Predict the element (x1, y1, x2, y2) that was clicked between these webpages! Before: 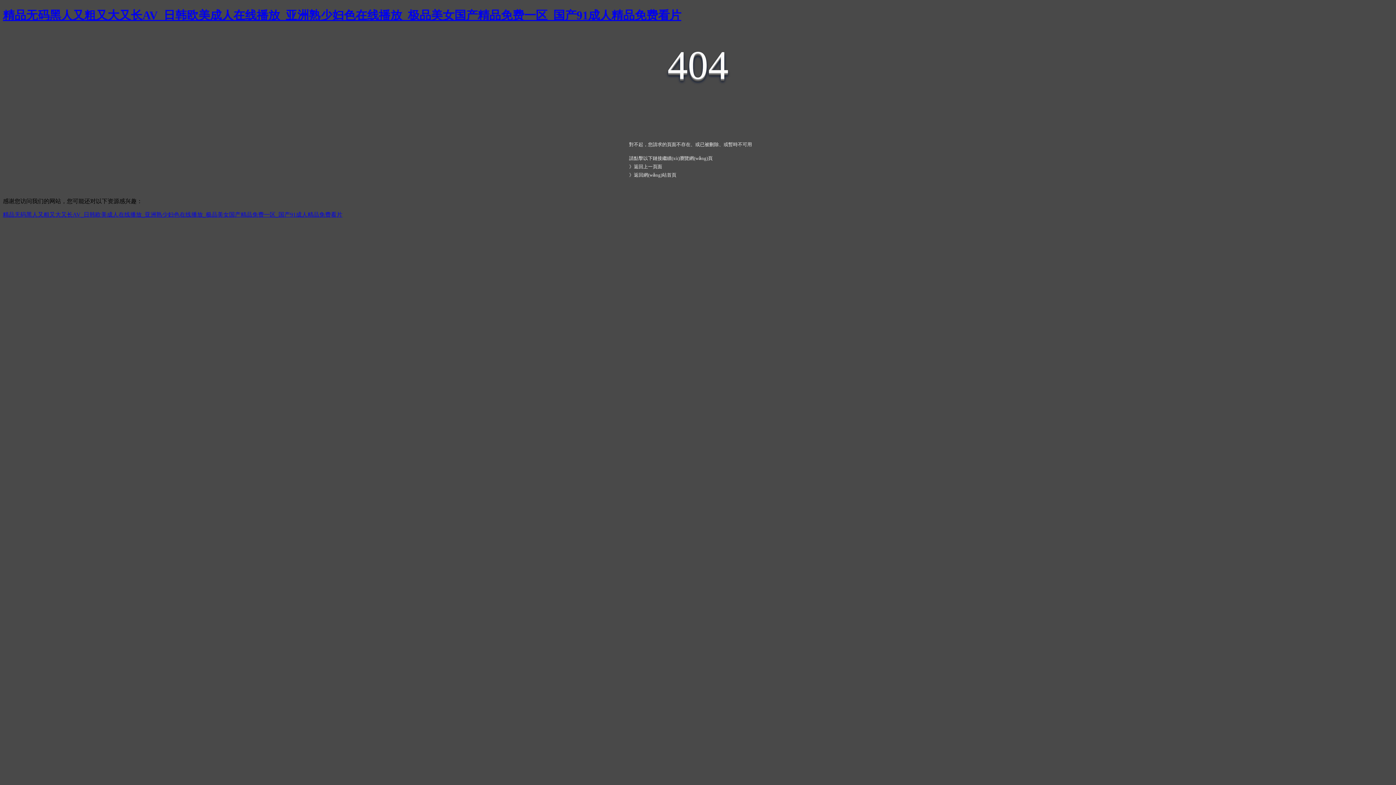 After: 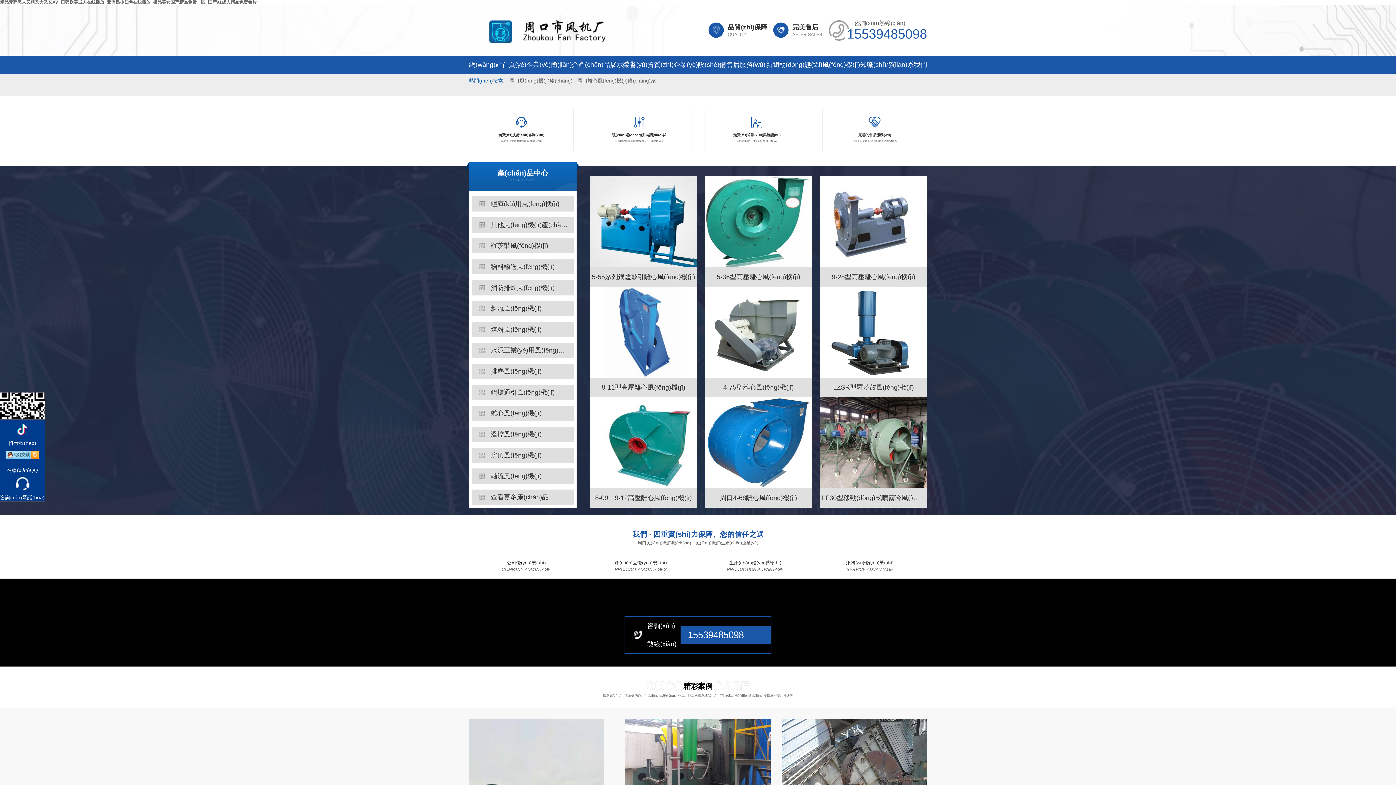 Action: bbox: (2, 8, 681, 21) label: 精品无码黑人又粗又大又长AV_日韩欧美成人在线播放_亚洲熟少妇色在线播放_极品美女国产精品免费一区_国产91成人精品免费看片